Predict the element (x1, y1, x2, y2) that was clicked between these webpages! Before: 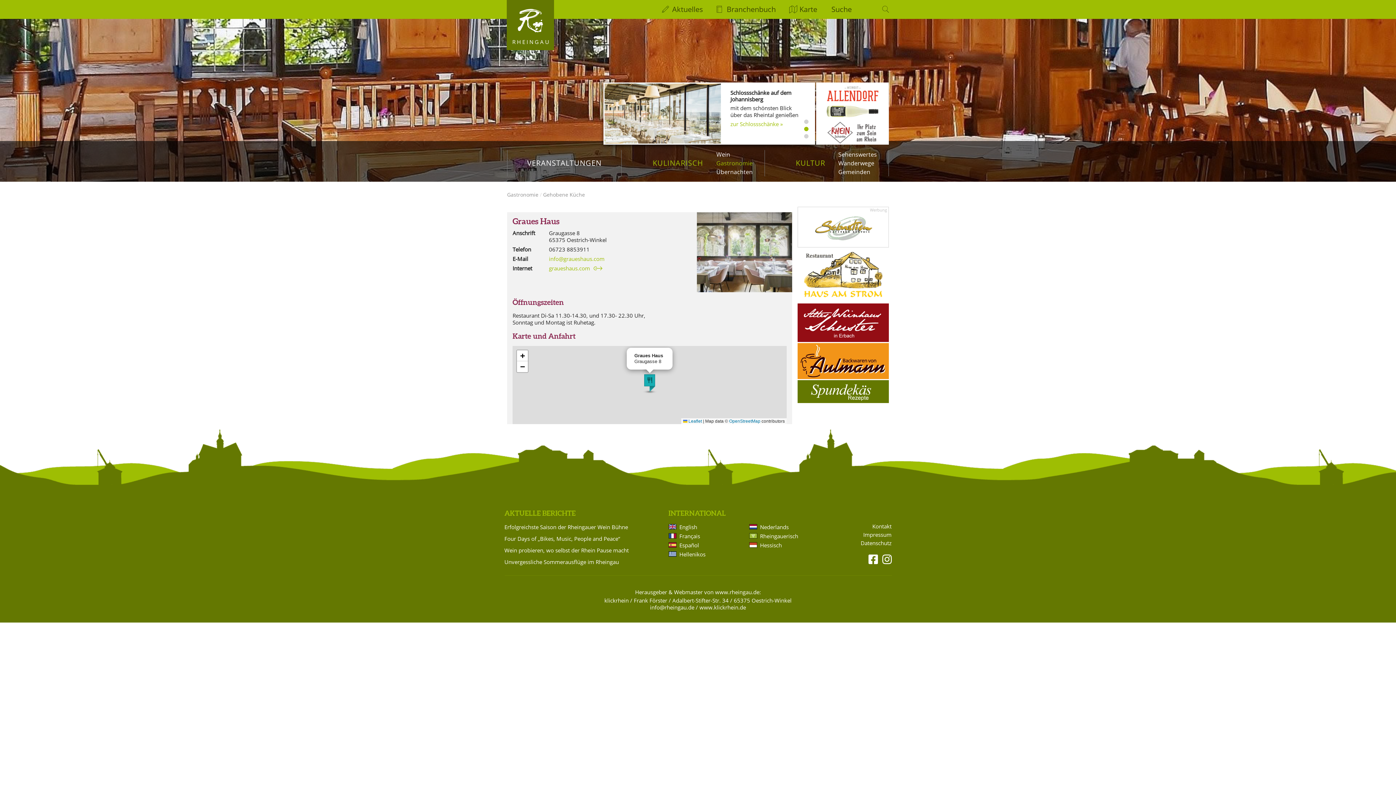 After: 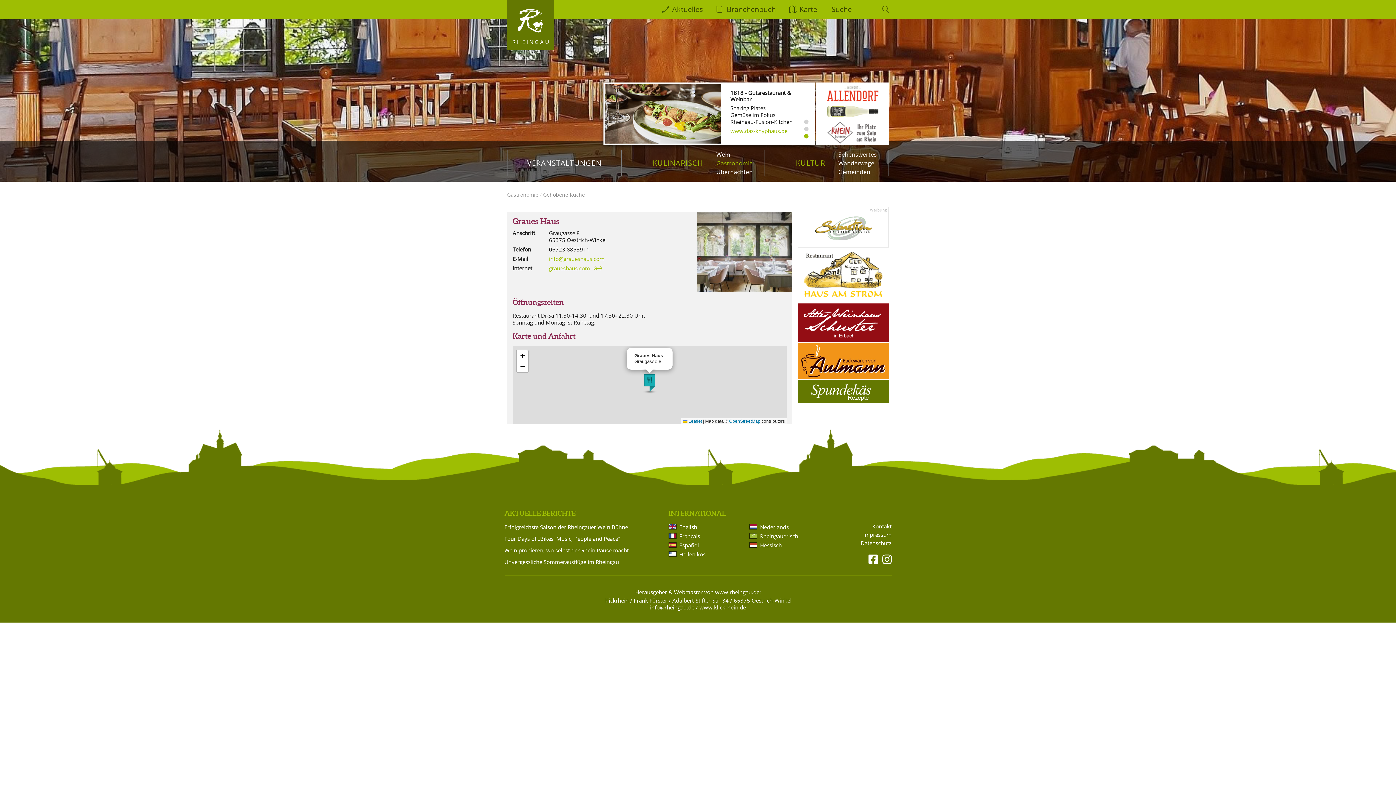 Action: bbox: (823, 141, 881, 148)